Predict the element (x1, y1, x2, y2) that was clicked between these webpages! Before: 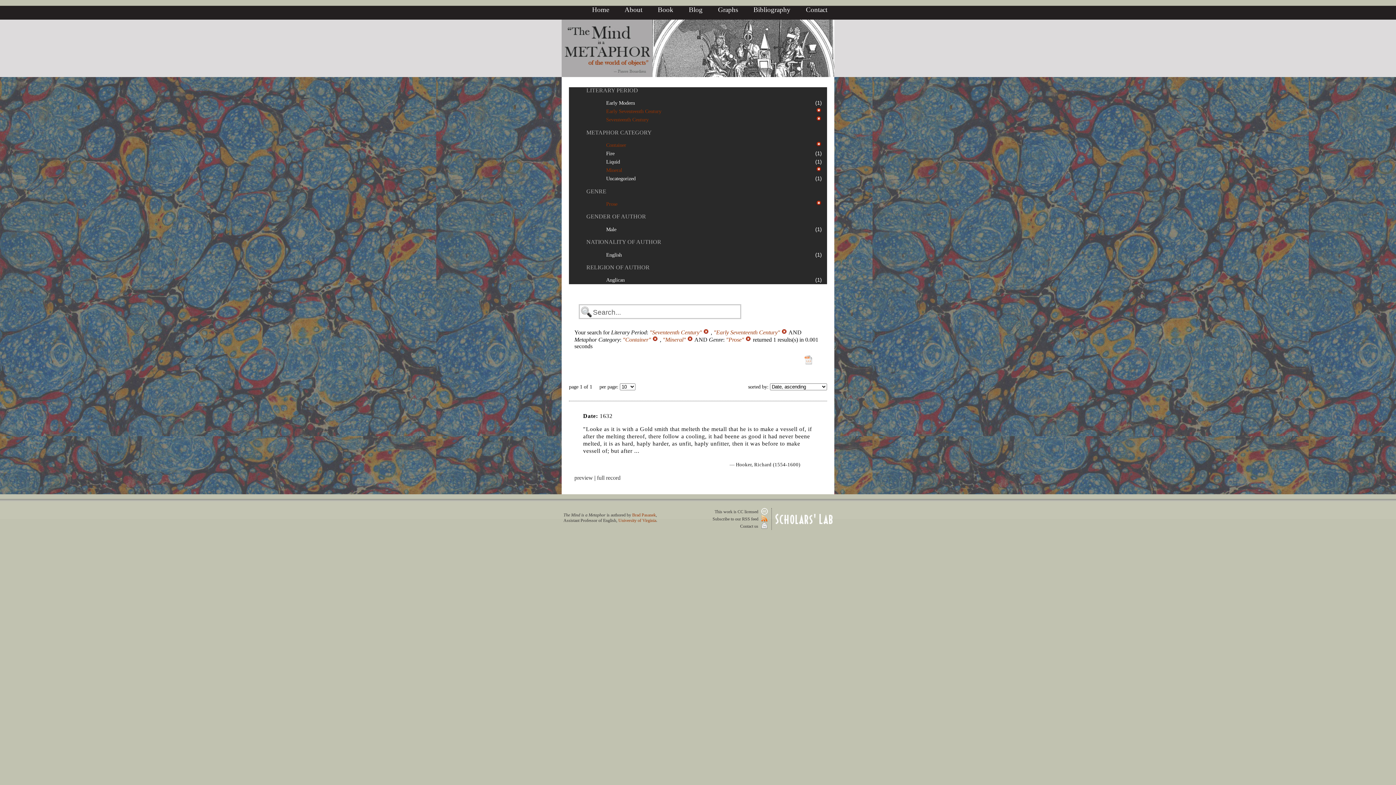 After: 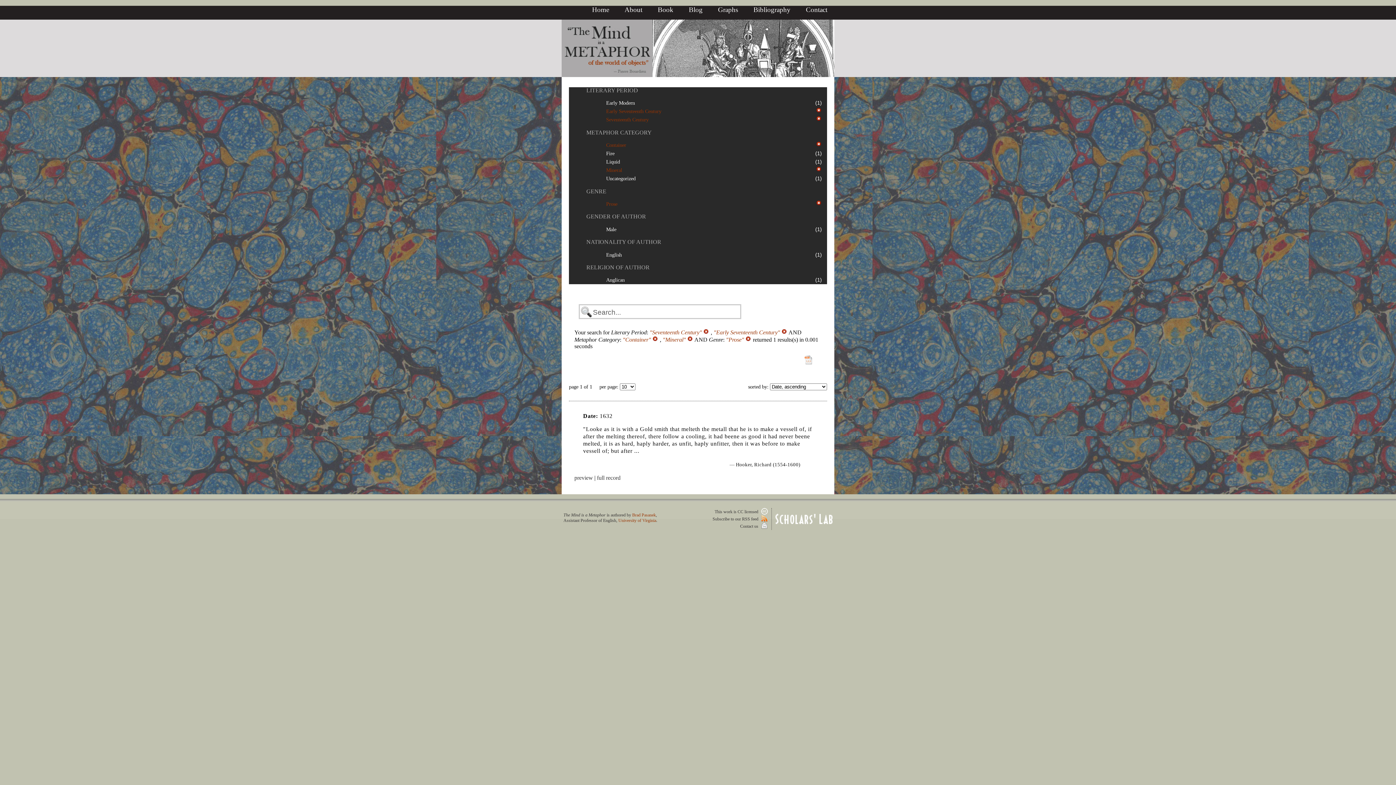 Action: bbox: (804, 359, 813, 365)